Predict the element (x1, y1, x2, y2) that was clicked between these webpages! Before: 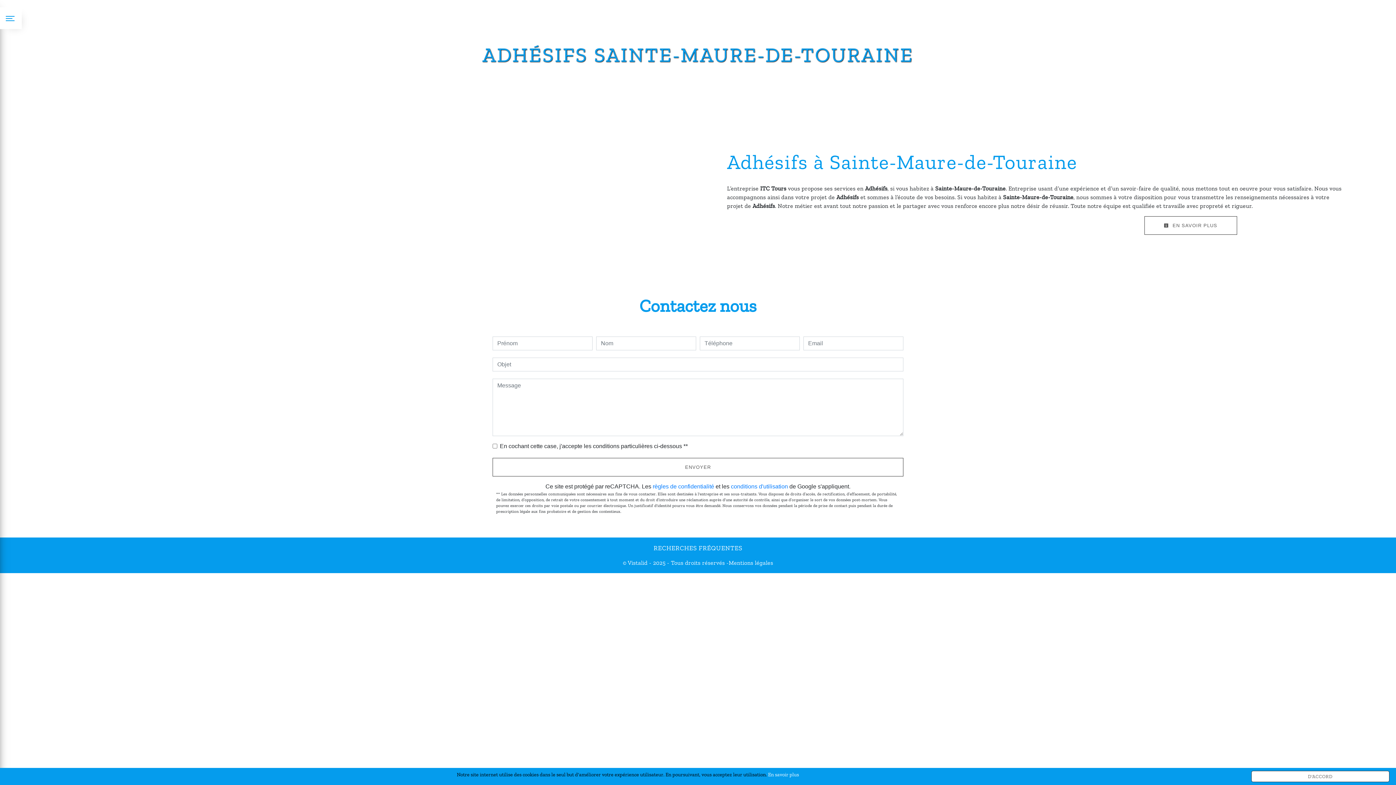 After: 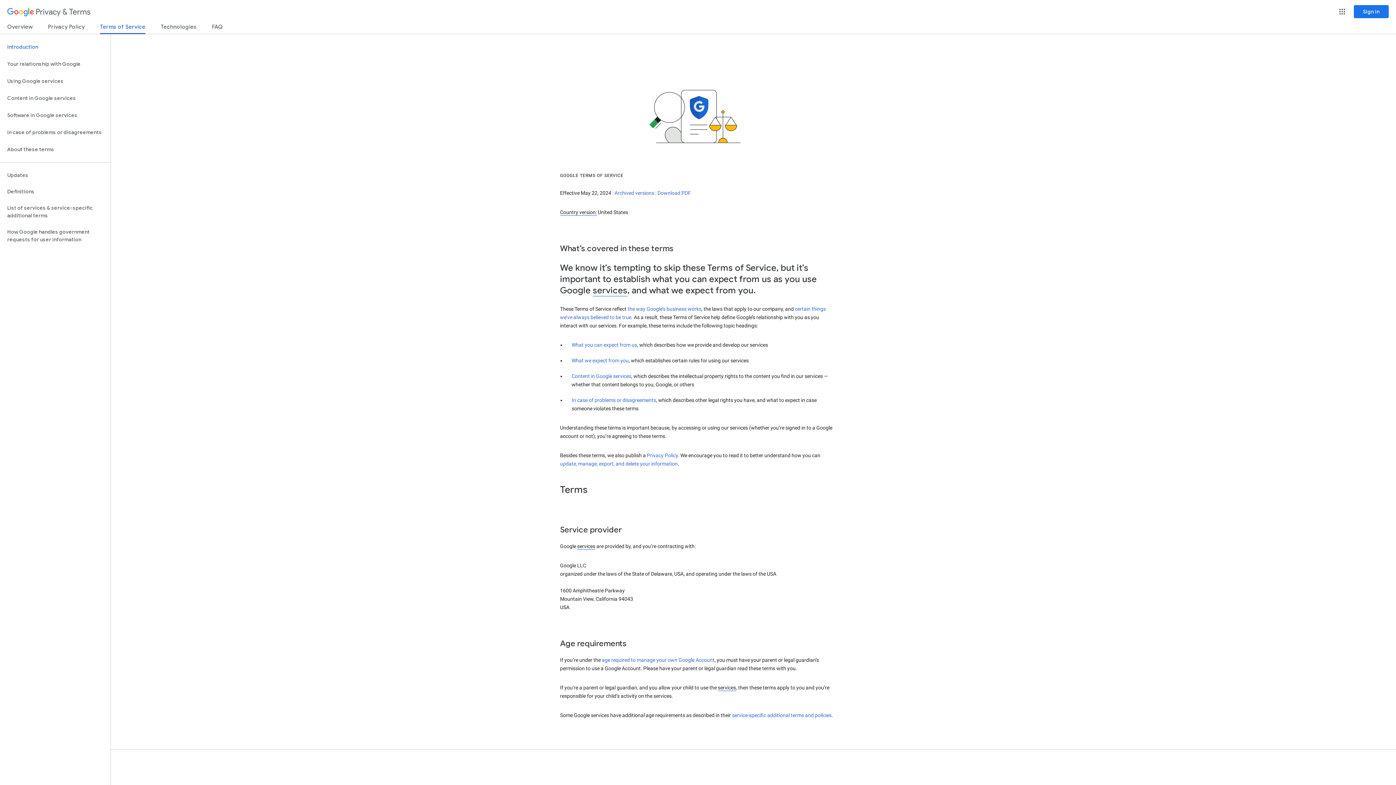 Action: bbox: (731, 483, 788, 489) label: conditions d'utilisation